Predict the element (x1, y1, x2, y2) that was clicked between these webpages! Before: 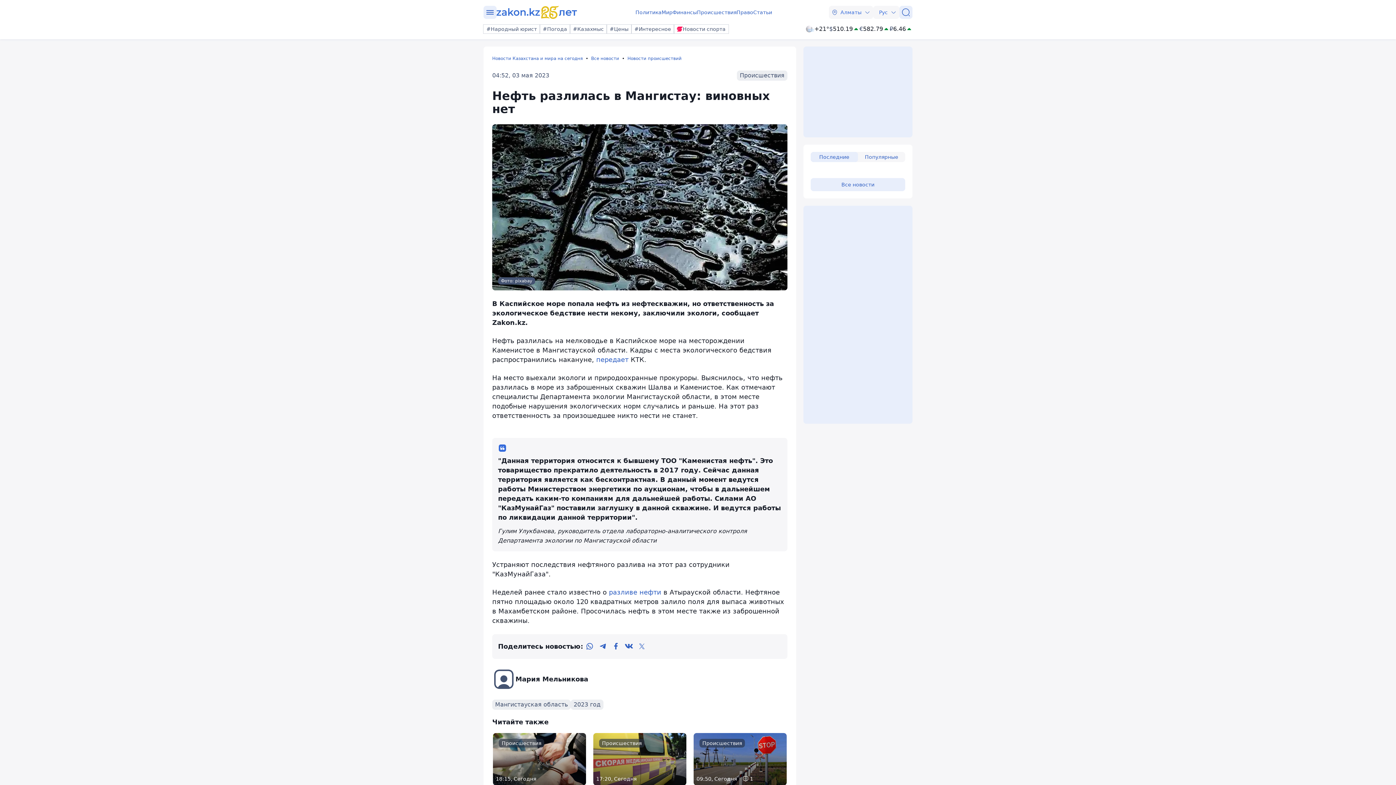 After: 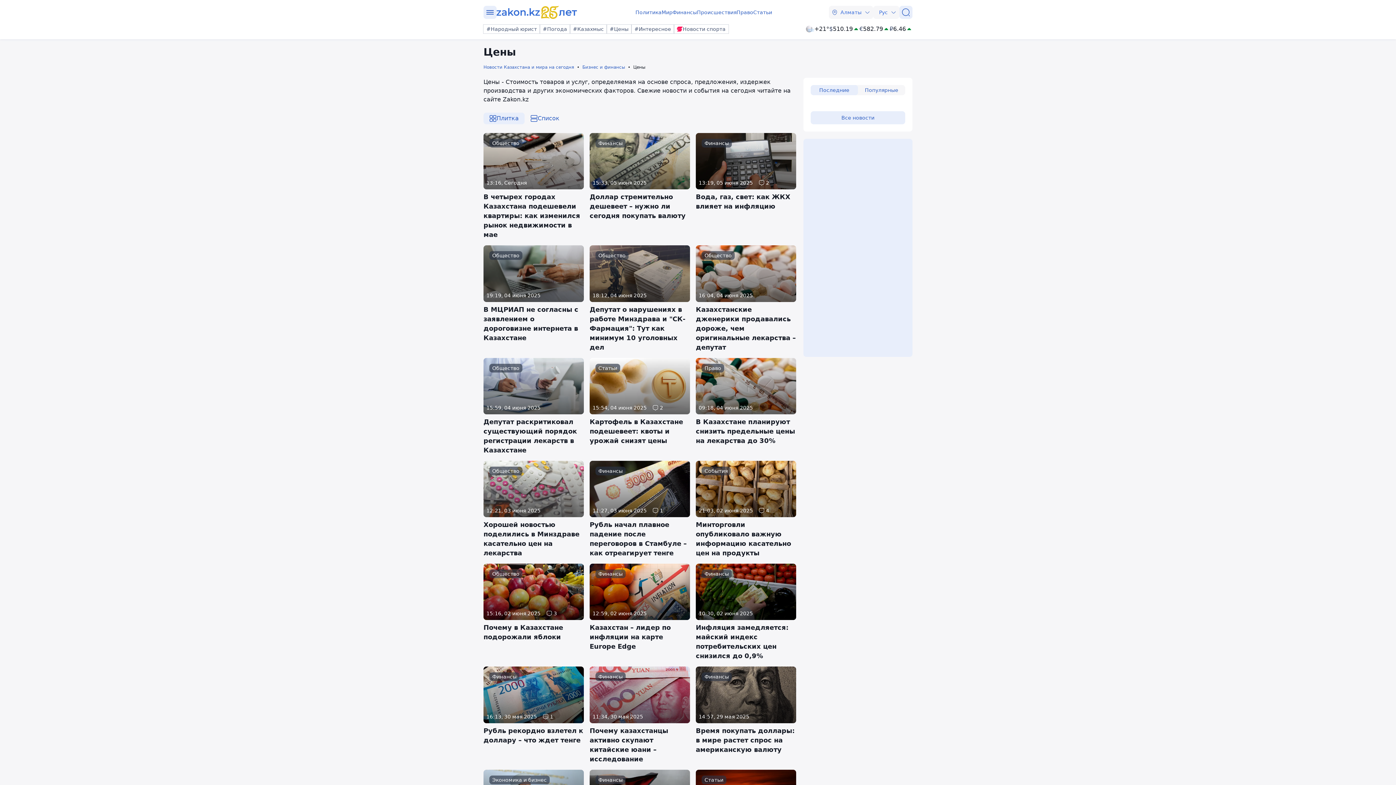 Action: bbox: (606, 24, 631, 33) label: #Цены